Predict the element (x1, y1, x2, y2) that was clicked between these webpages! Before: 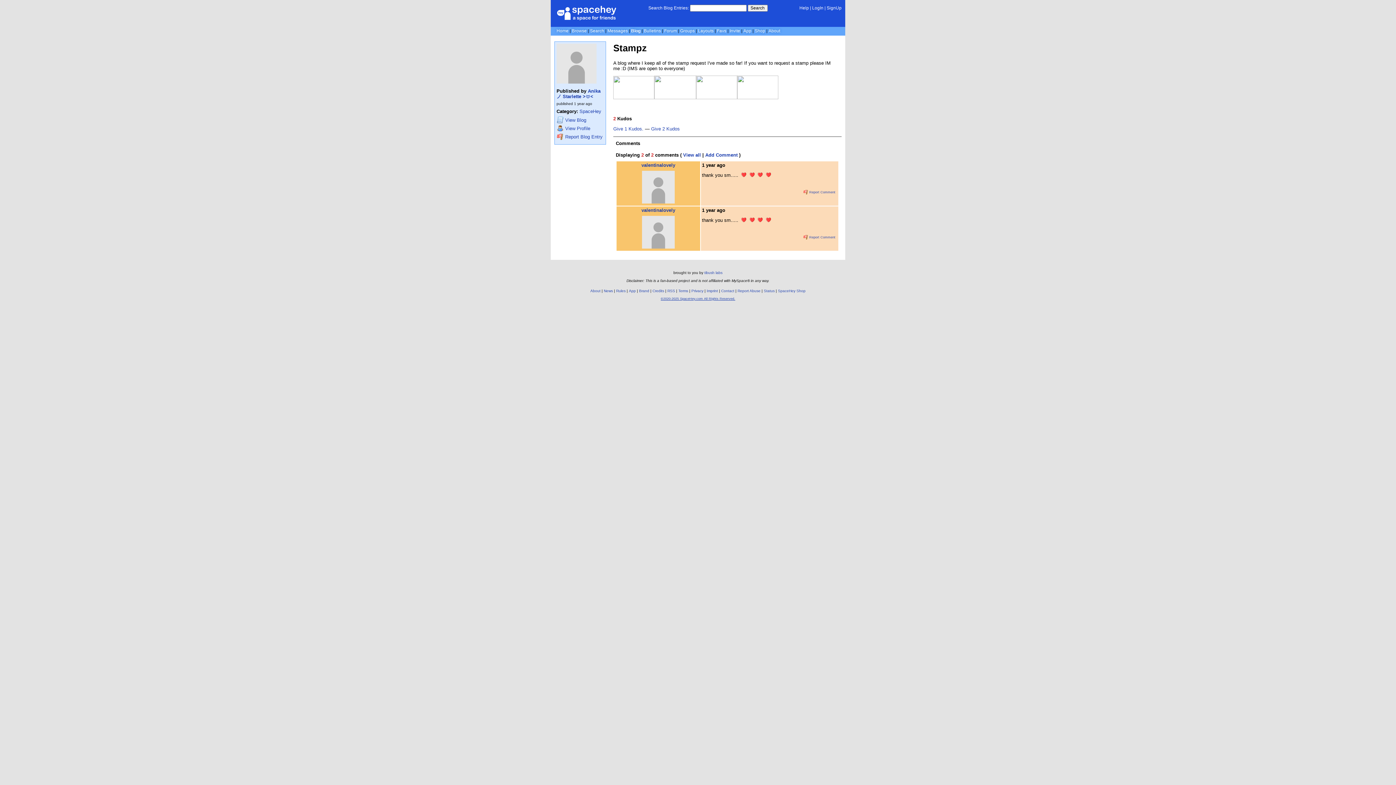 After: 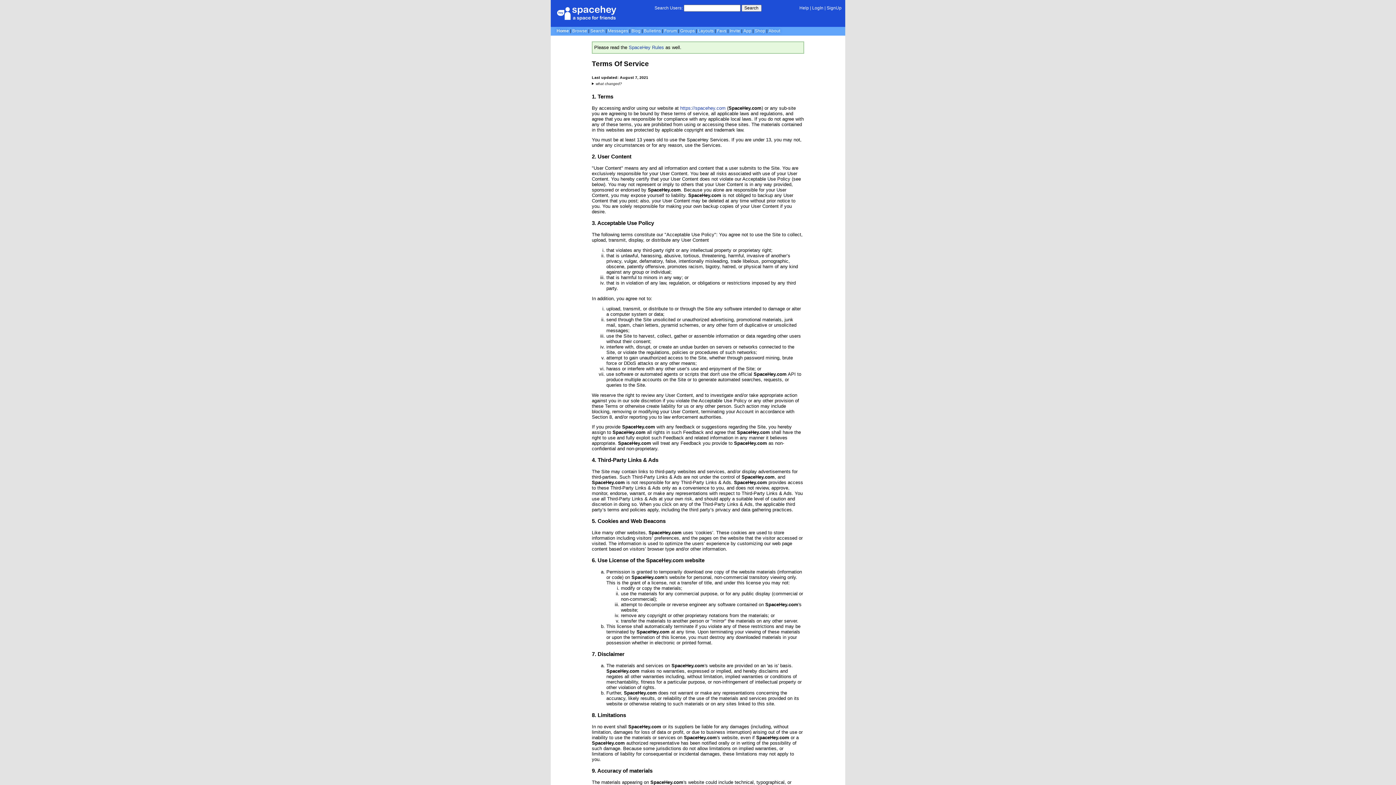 Action: label: Terms bbox: (678, 289, 688, 293)